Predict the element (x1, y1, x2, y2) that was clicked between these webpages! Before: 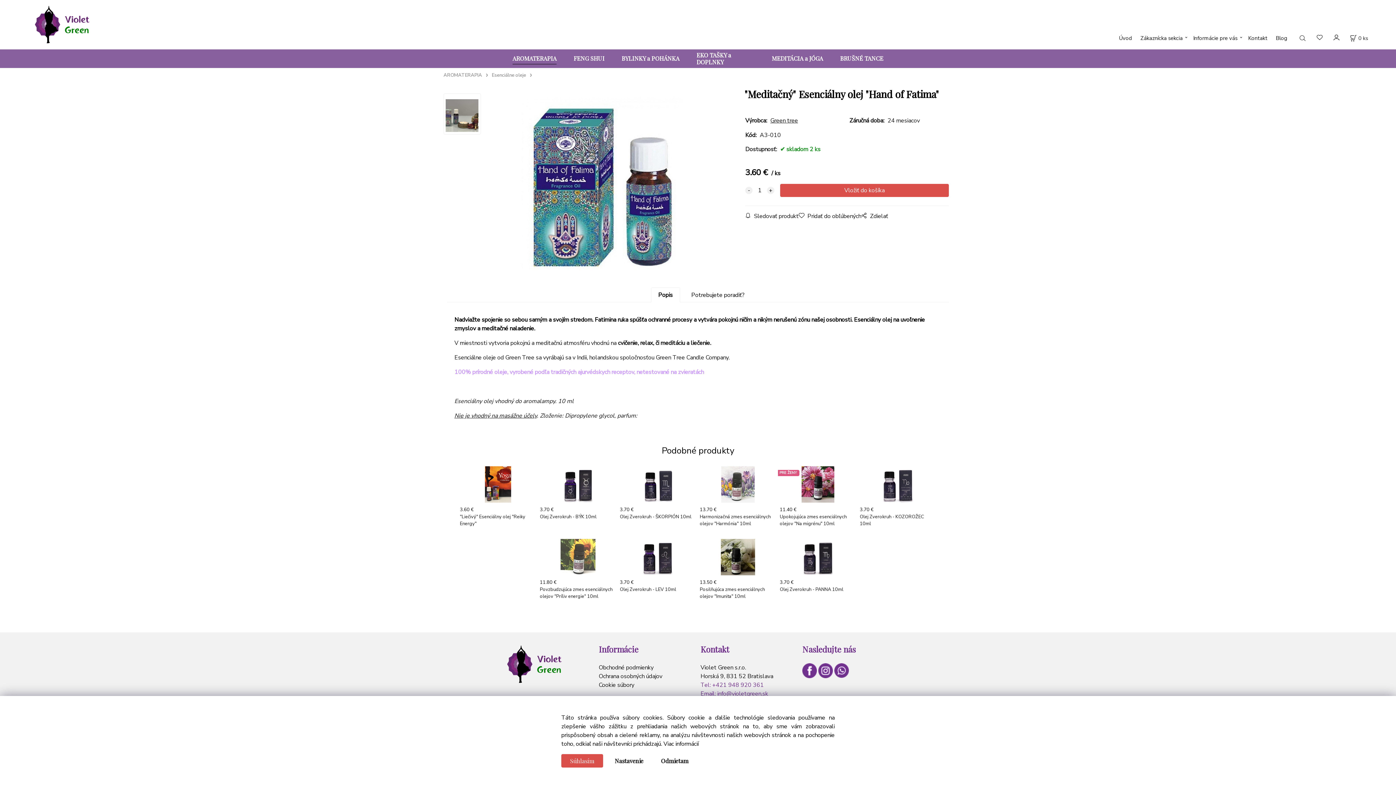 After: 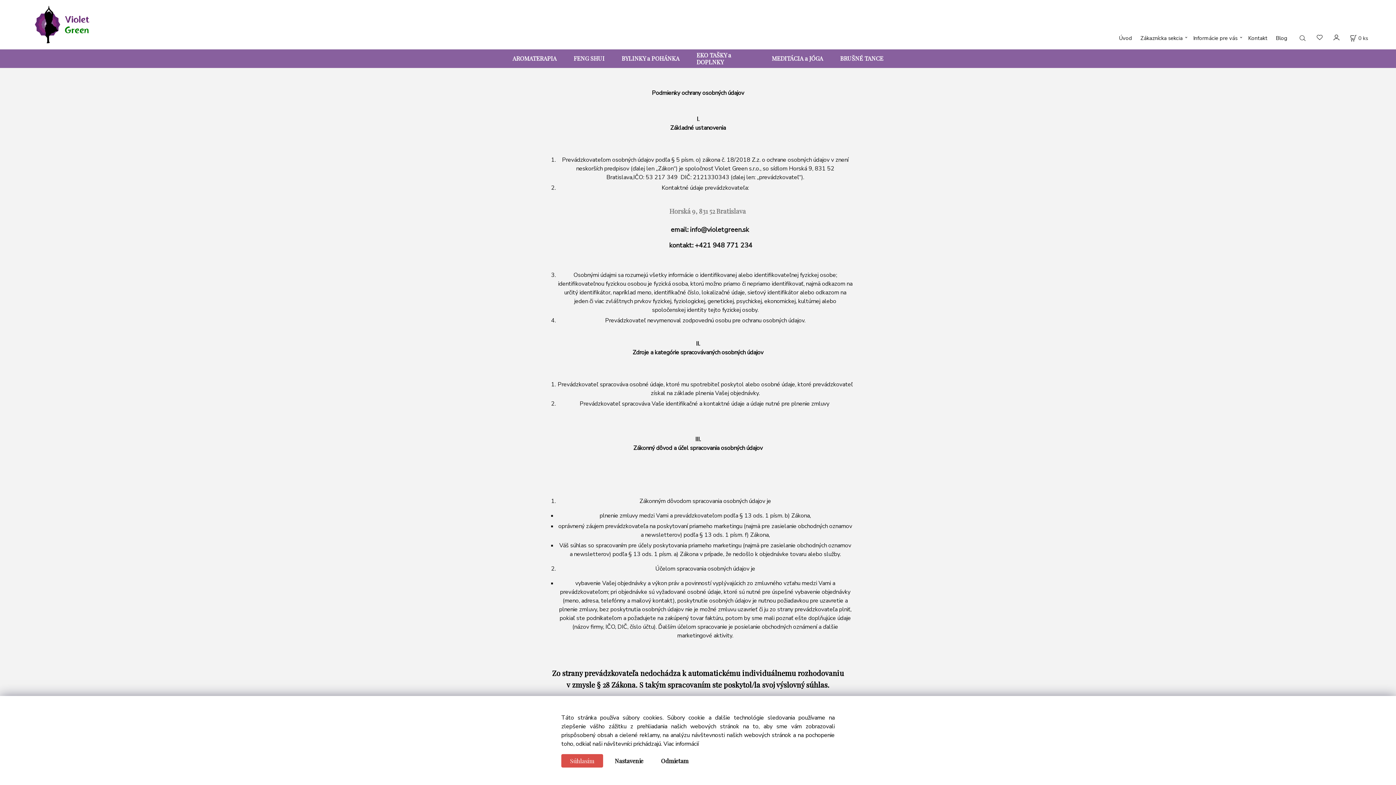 Action: label: Ochrana osobných údajov bbox: (598, 672, 662, 680)